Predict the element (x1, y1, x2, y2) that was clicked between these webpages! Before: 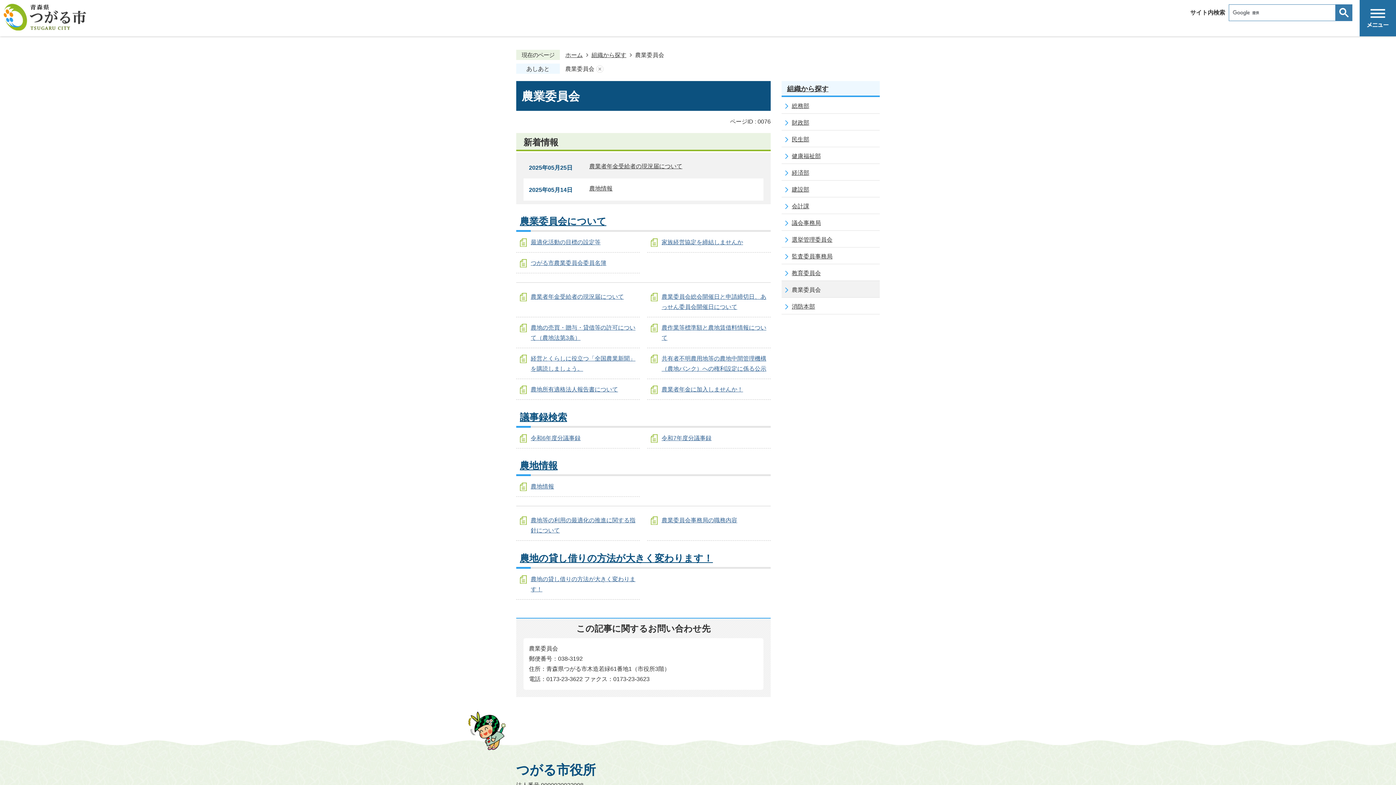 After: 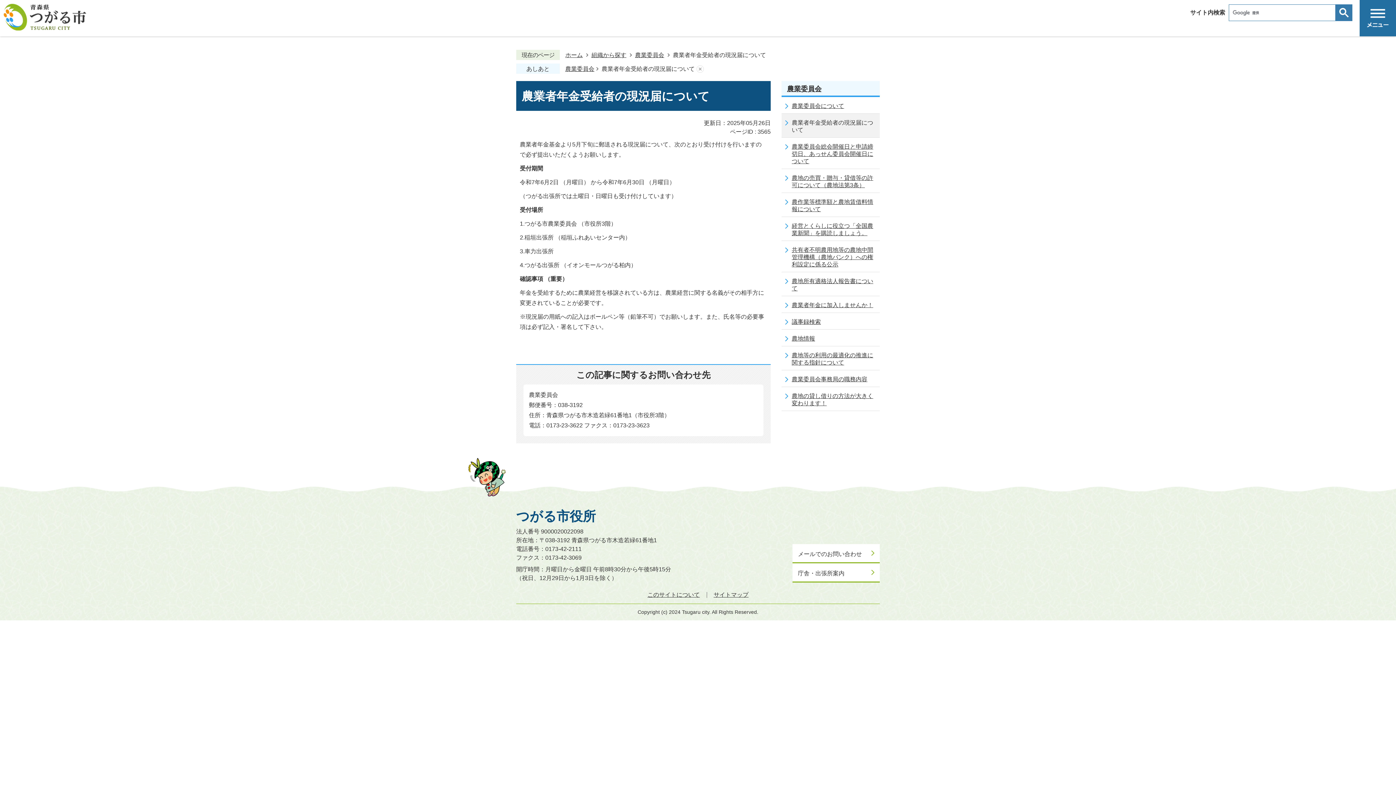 Action: bbox: (530, 293, 624, 300) label: 農業者年金受給者の現況届について